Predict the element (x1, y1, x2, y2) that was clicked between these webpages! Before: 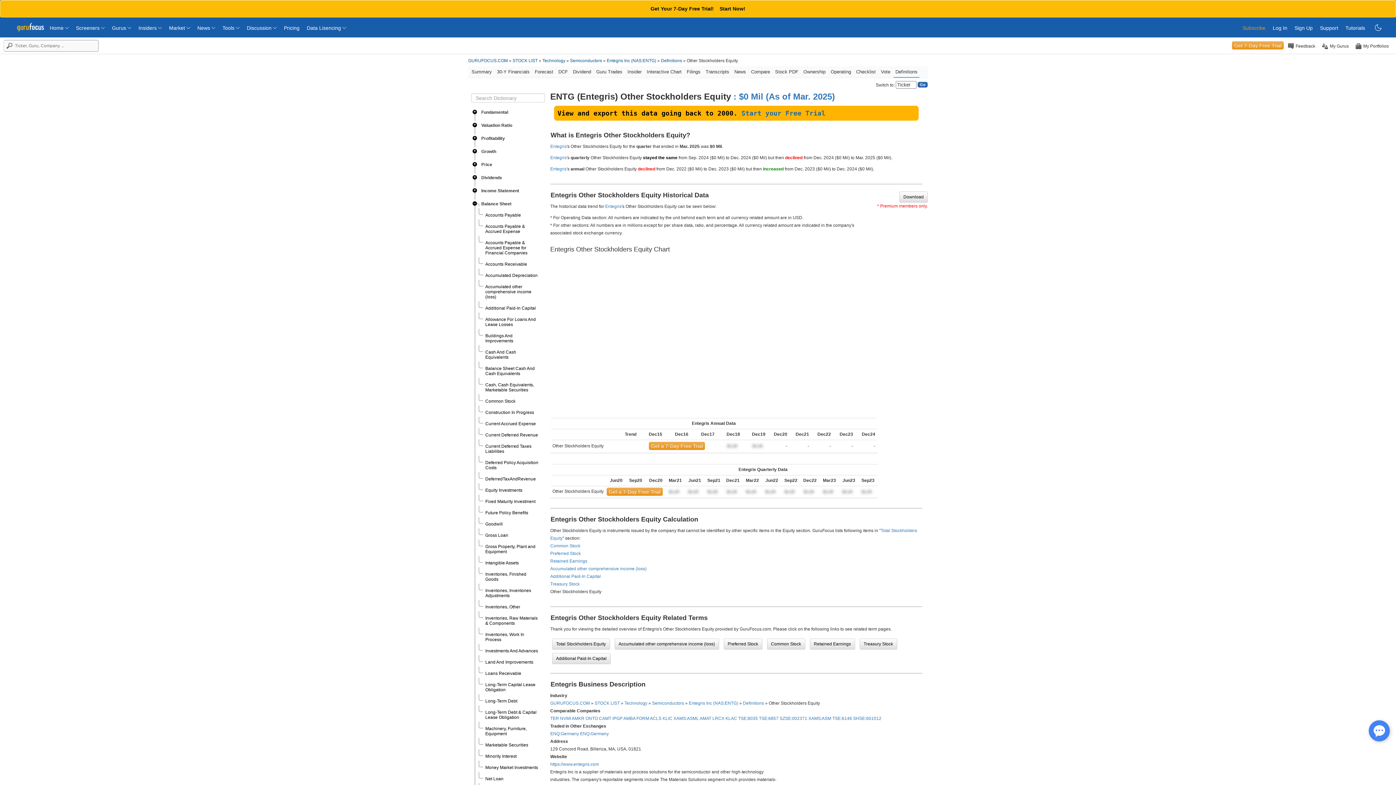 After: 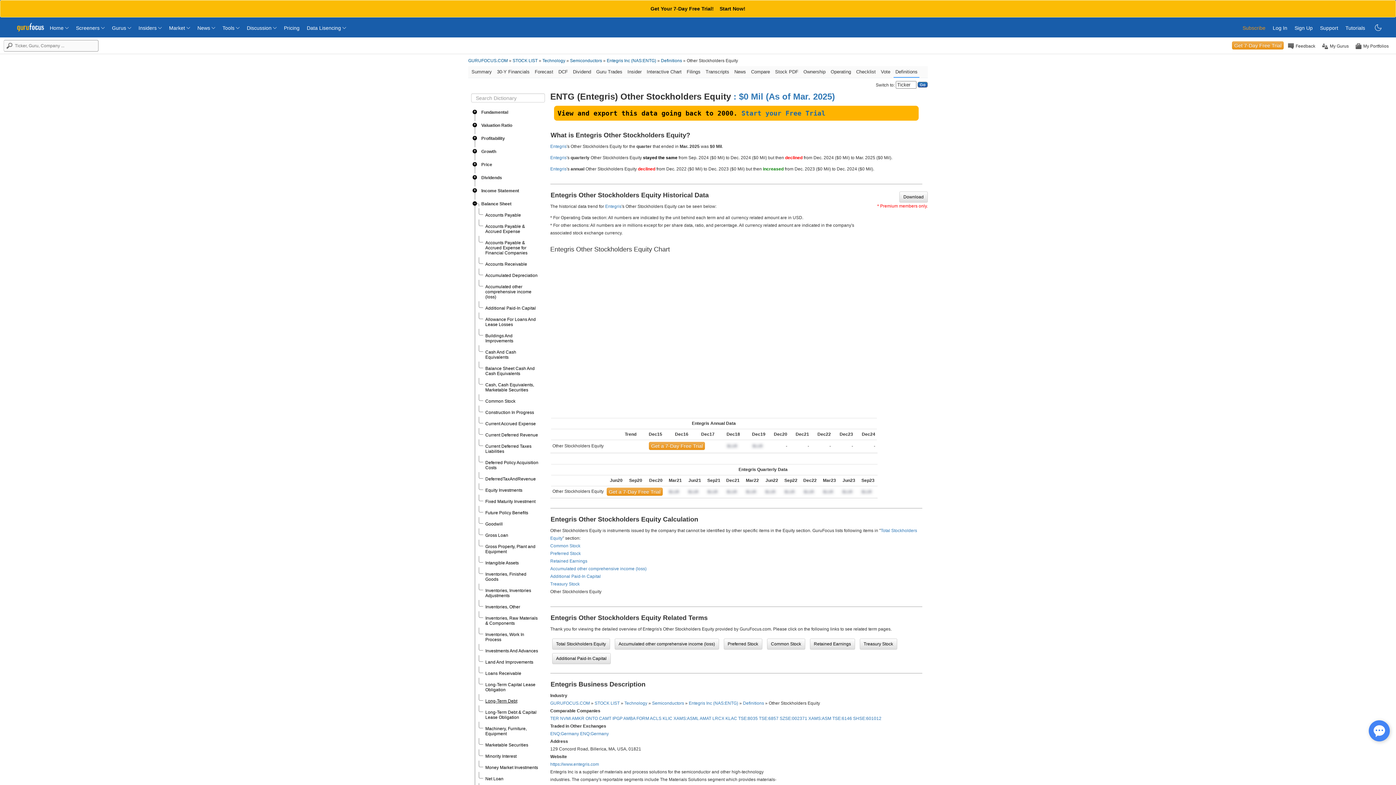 Action: label: Long-Term Debt bbox: (485, 698, 517, 704)